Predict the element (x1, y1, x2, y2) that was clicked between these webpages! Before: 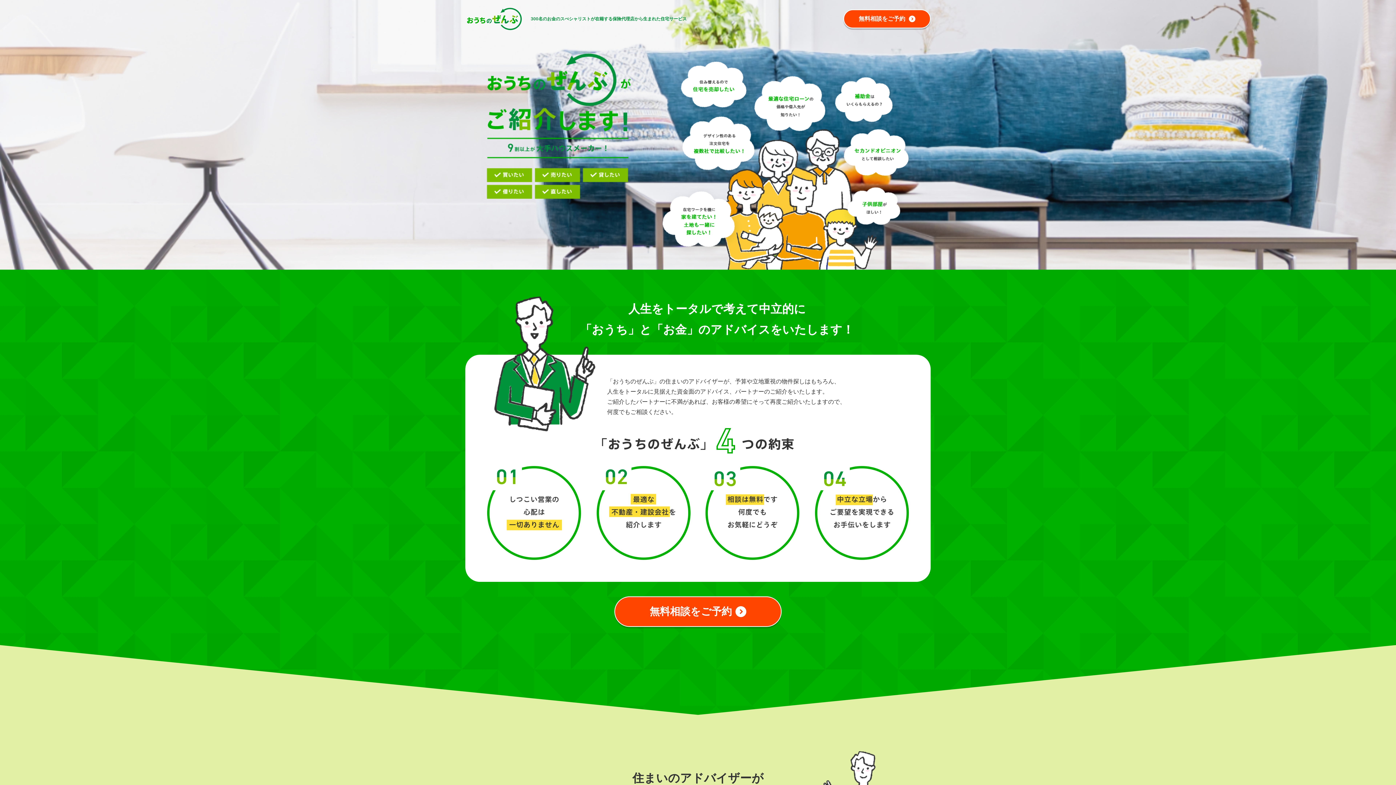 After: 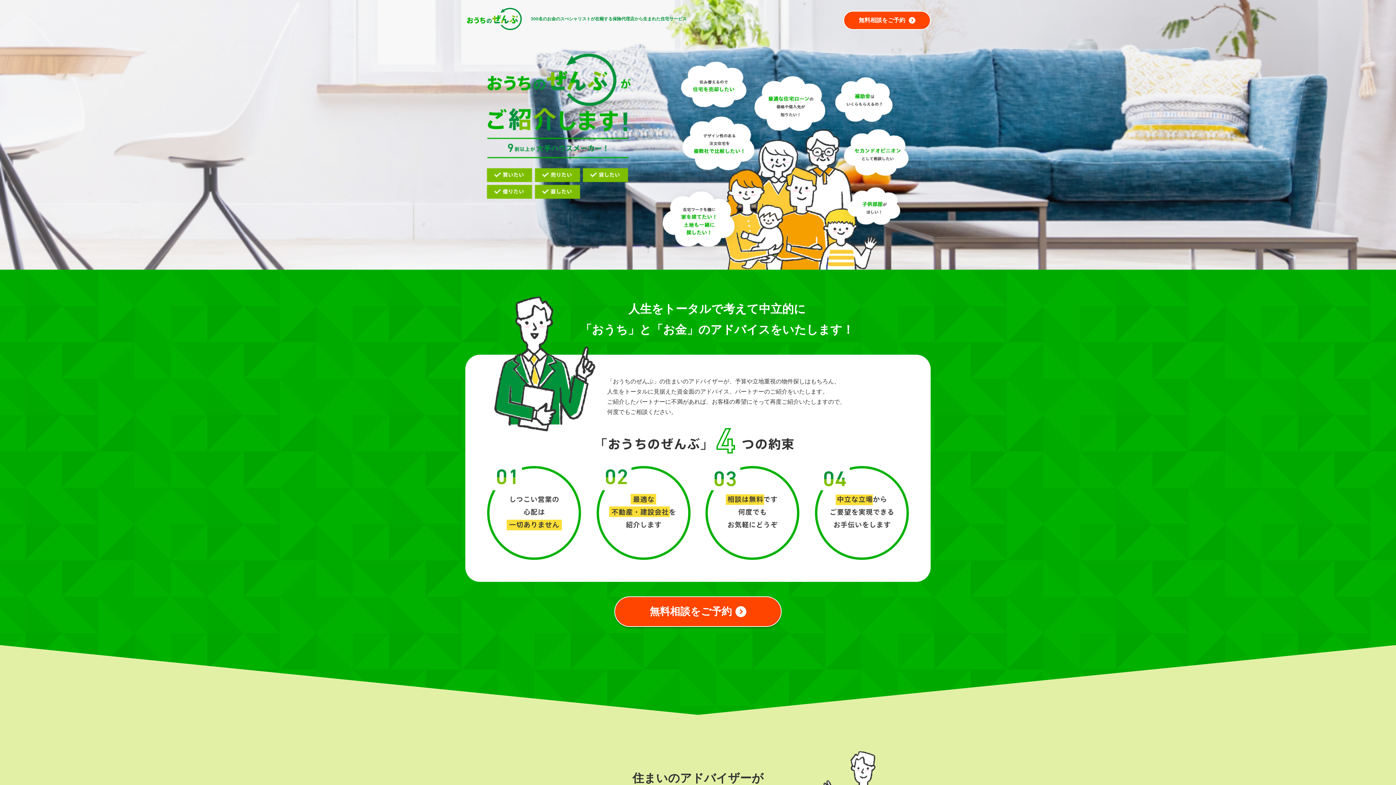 Action: label: 無料相談をご予約 bbox: (843, 9, 930, 28)